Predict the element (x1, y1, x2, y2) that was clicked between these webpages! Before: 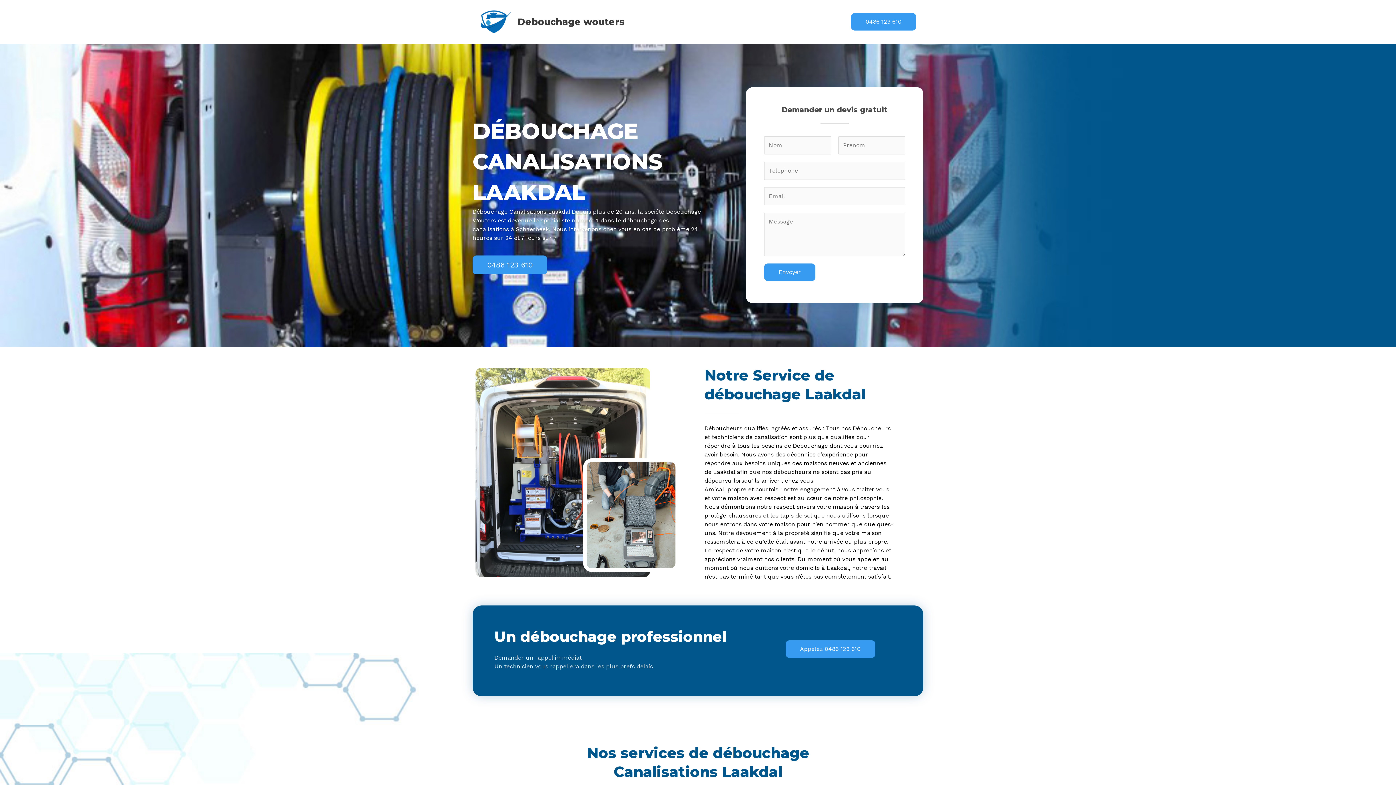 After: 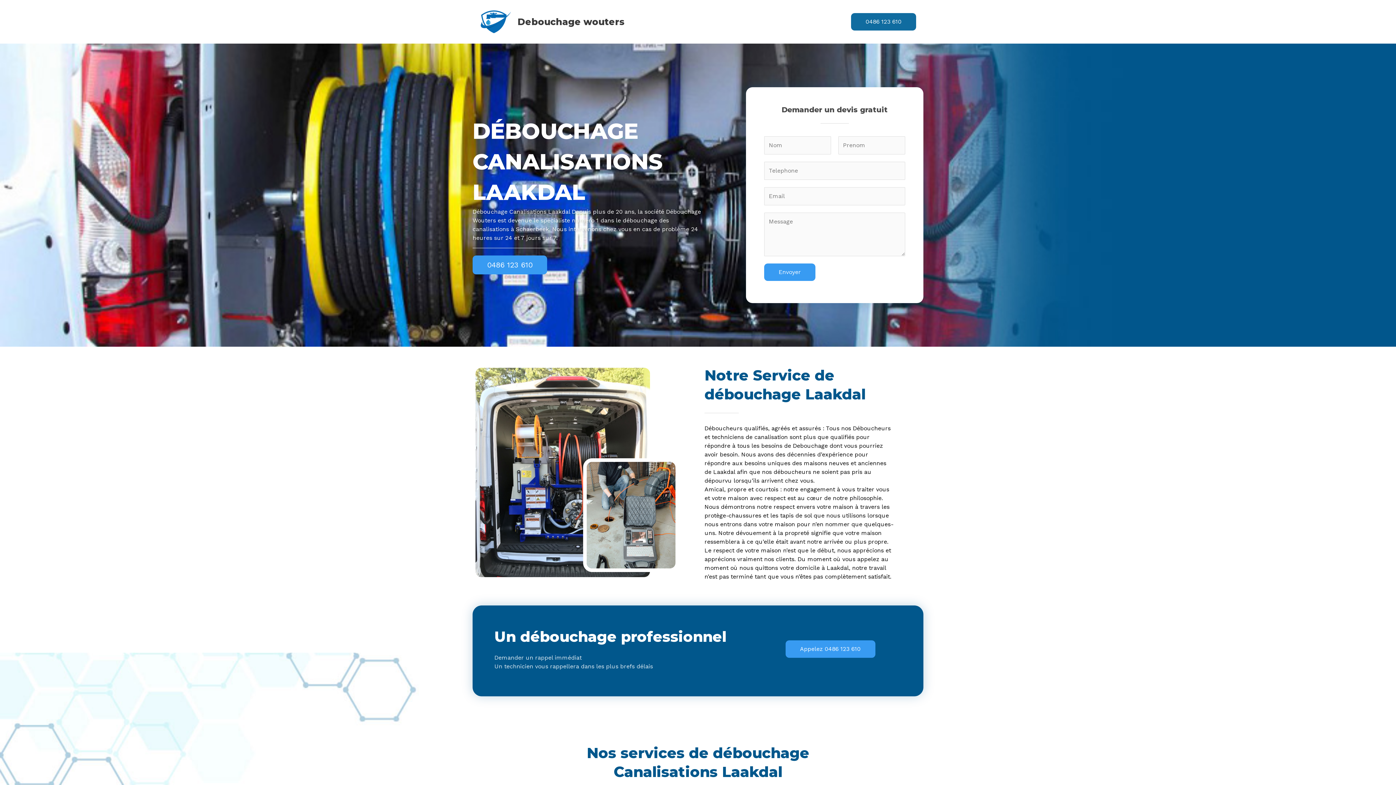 Action: bbox: (851, 13, 916, 30) label: 0486 123 610